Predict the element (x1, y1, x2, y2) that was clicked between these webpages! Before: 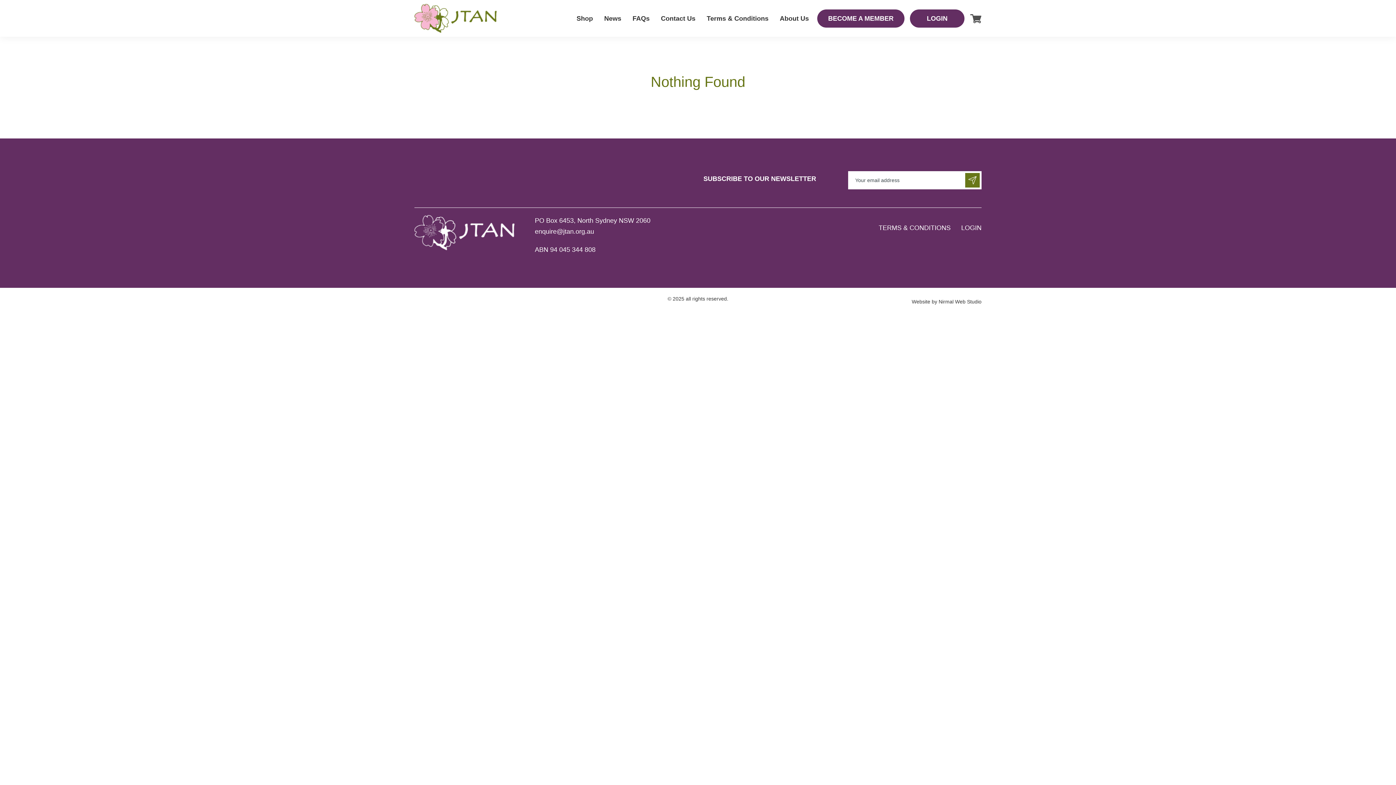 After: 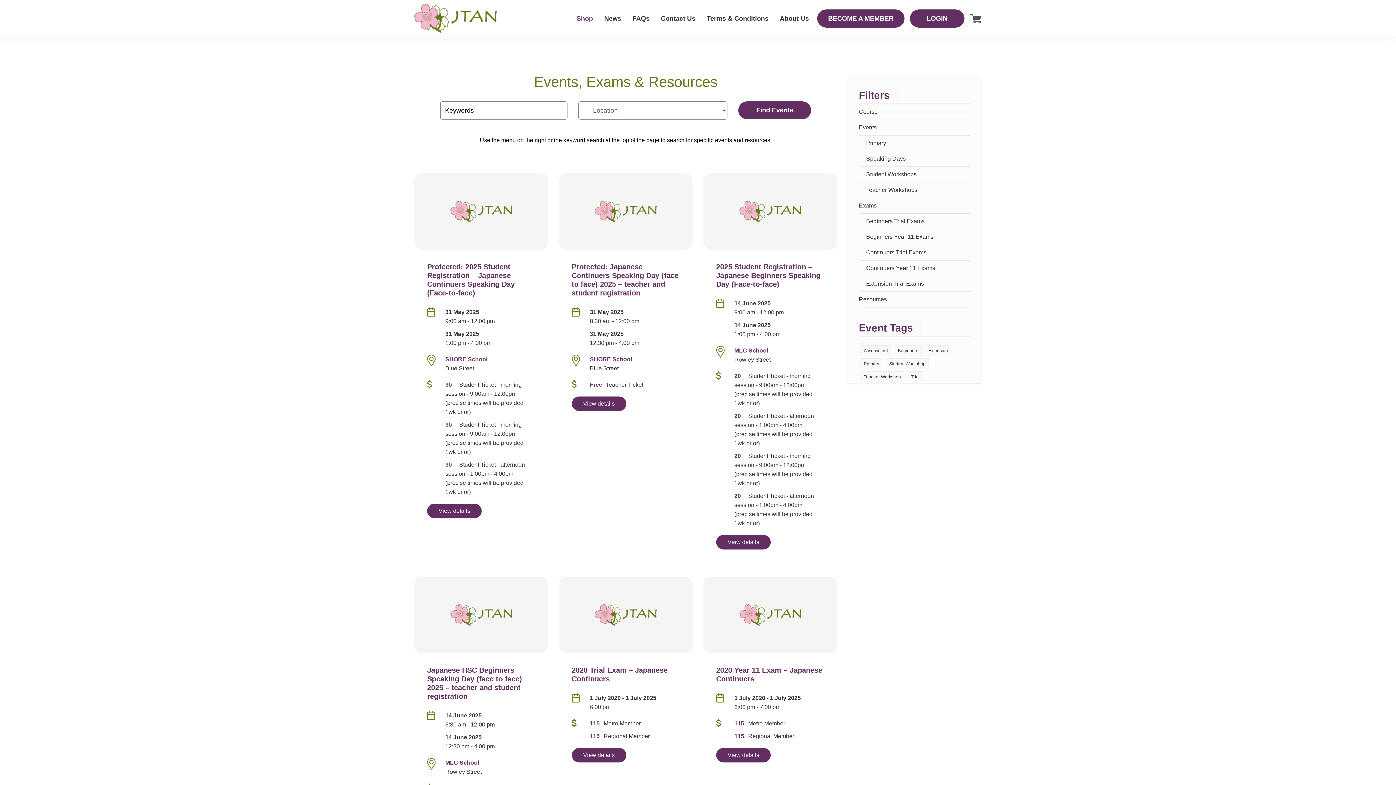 Action: bbox: (573, 5, 596, 31) label: Shop